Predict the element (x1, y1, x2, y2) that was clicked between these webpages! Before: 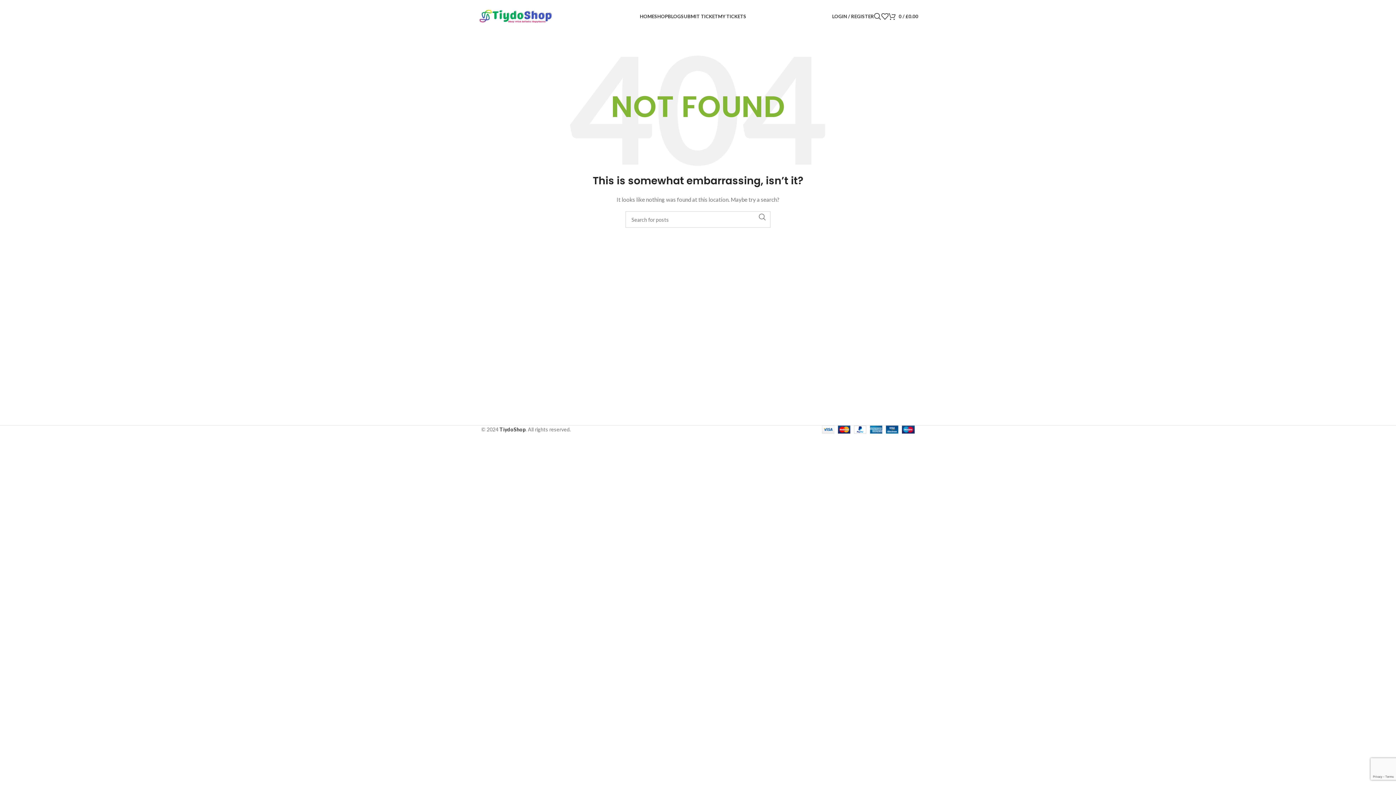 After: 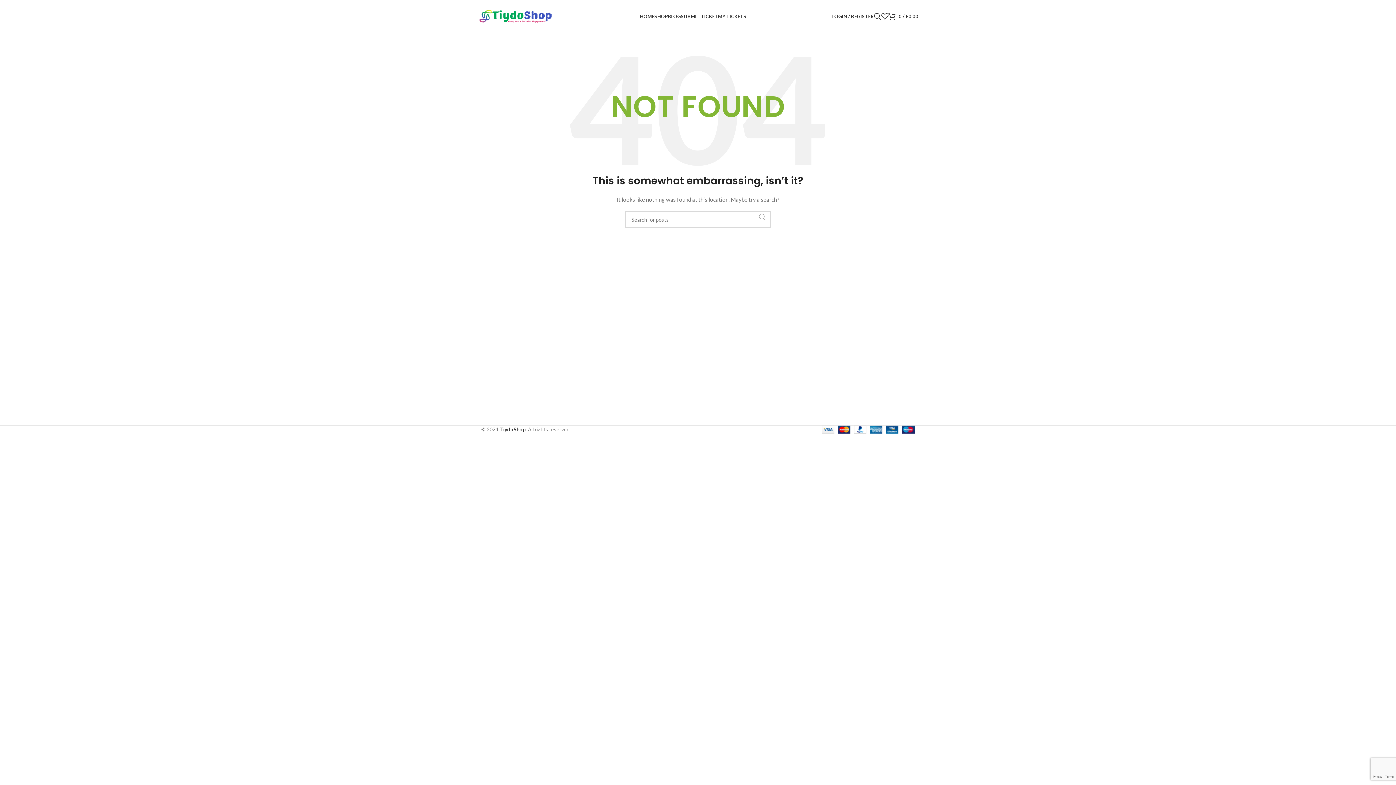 Action: bbox: (754, 211, 770, 222) label: Search 